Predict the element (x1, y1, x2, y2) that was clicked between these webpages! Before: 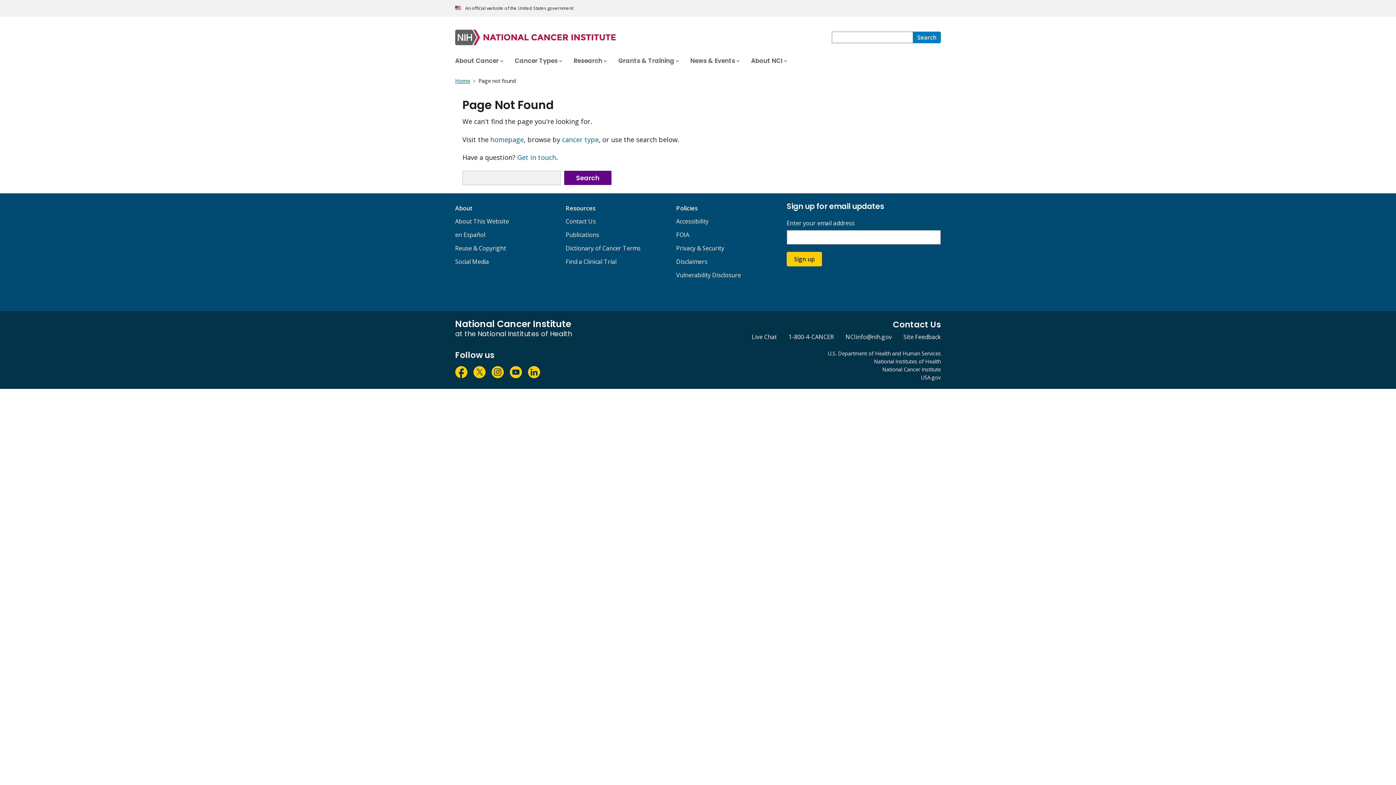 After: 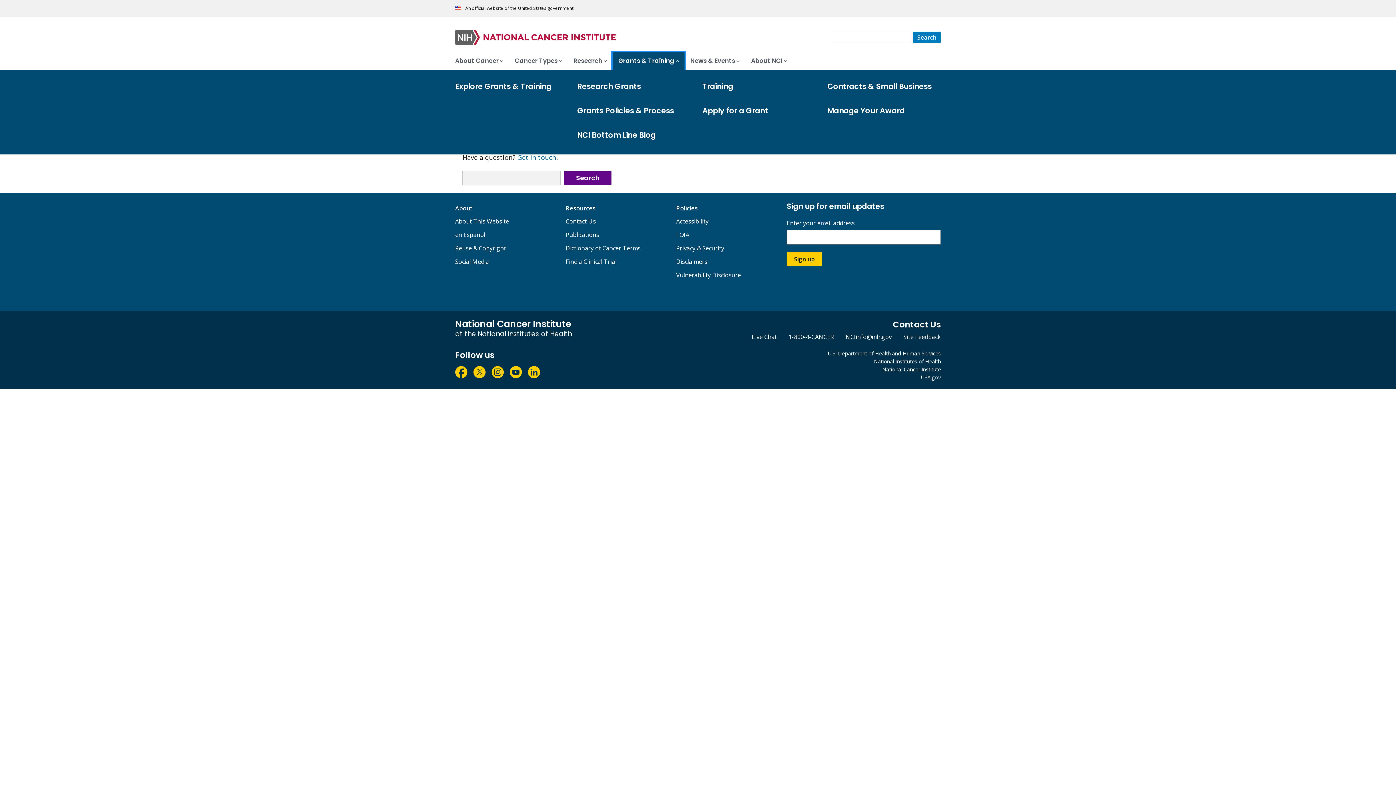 Action: bbox: (612, 52, 684, 69) label: Grants & Training